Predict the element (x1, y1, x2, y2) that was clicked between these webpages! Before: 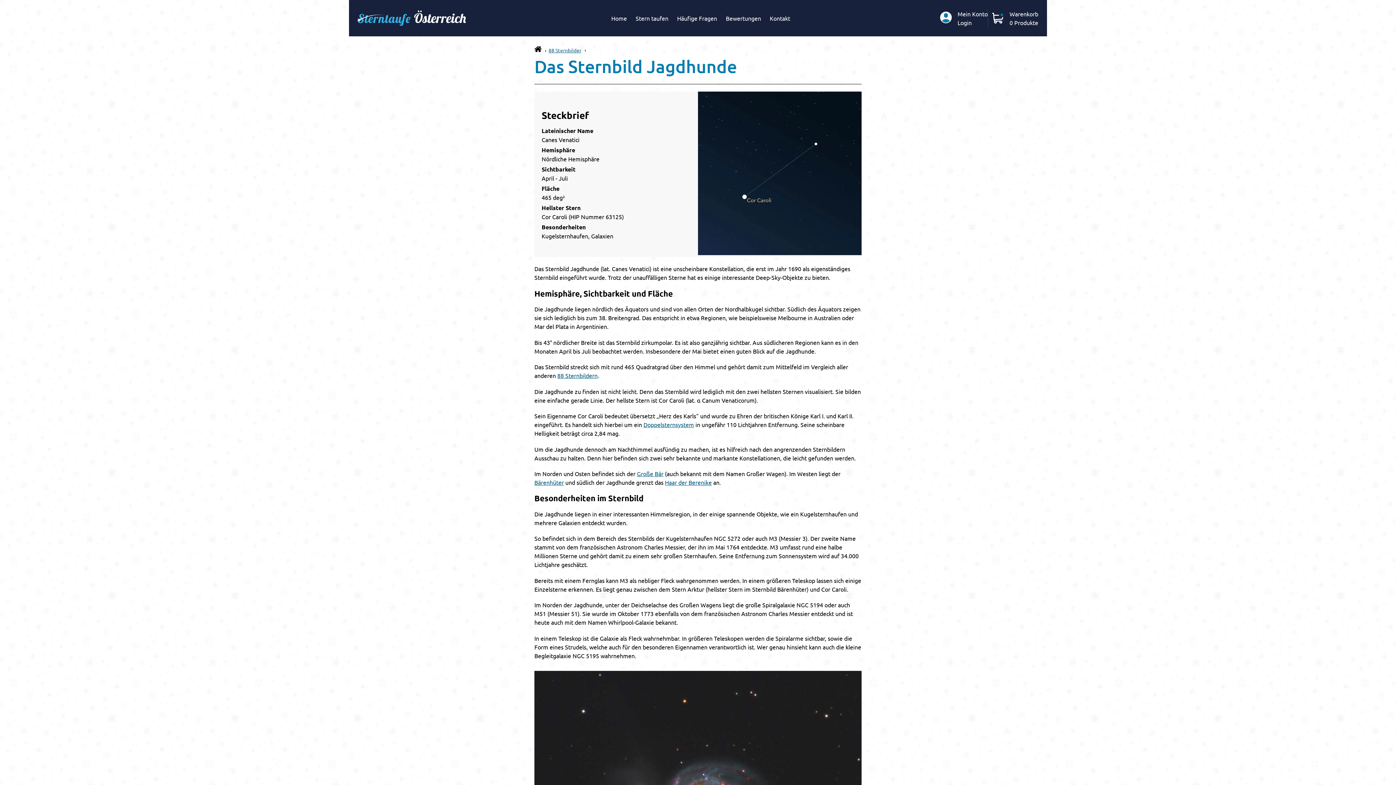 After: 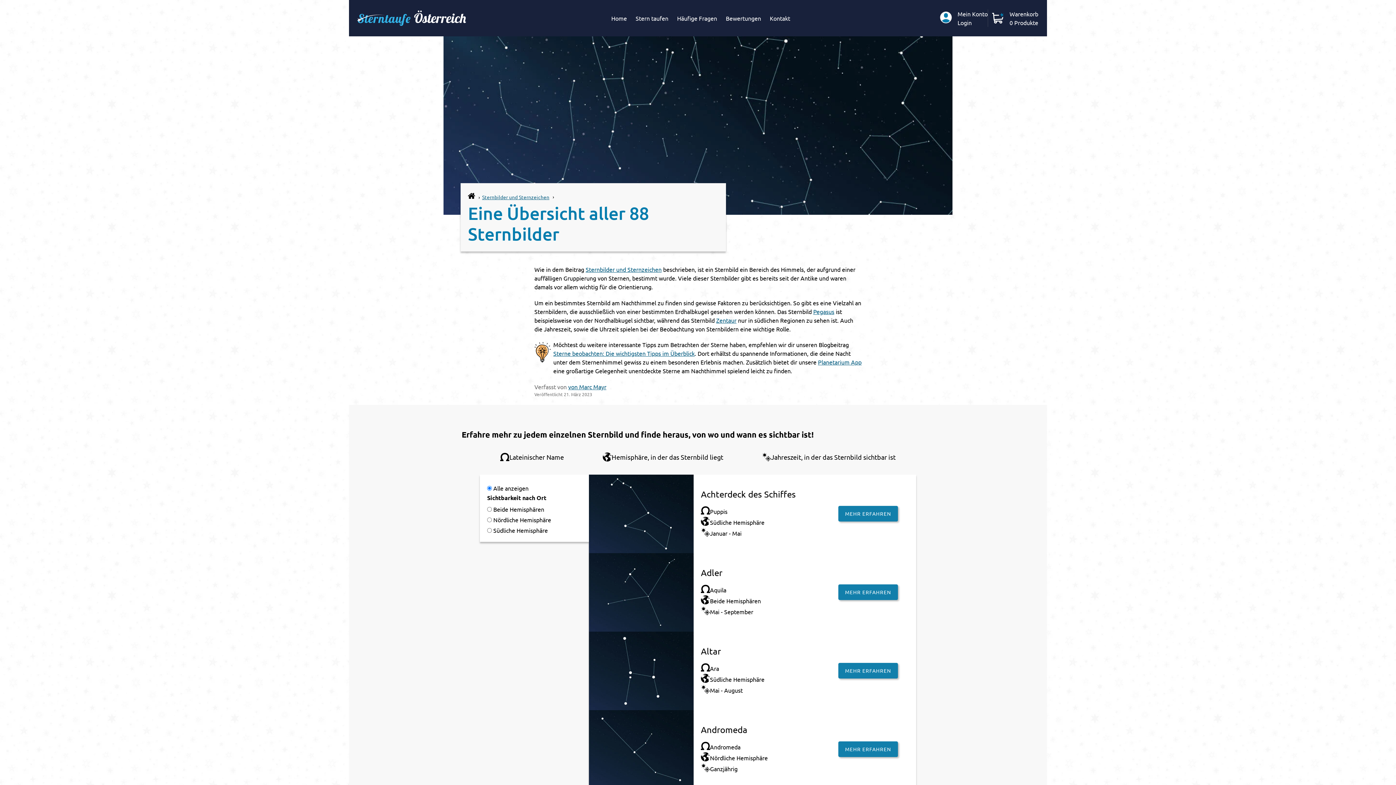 Action: bbox: (557, 372, 597, 379) label: 88 Sternbildern